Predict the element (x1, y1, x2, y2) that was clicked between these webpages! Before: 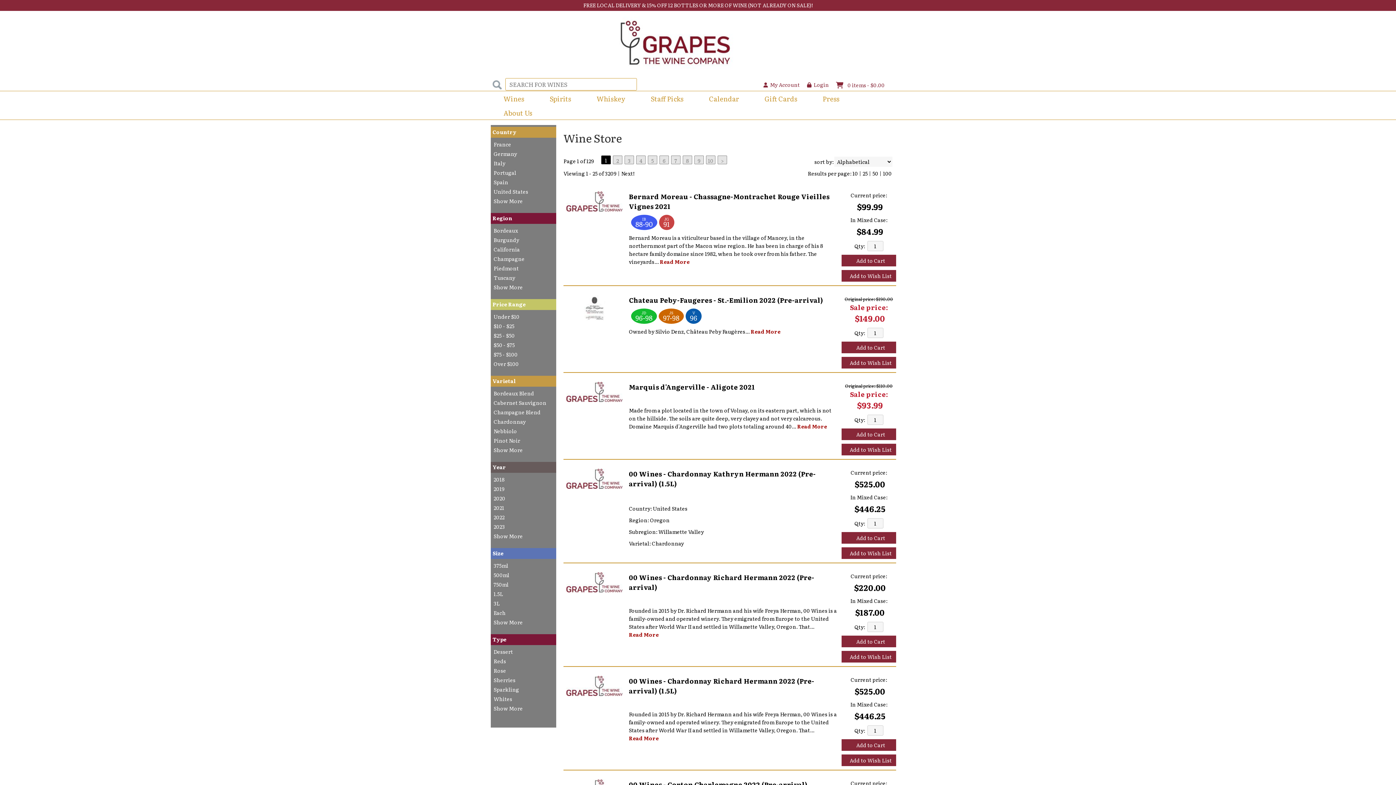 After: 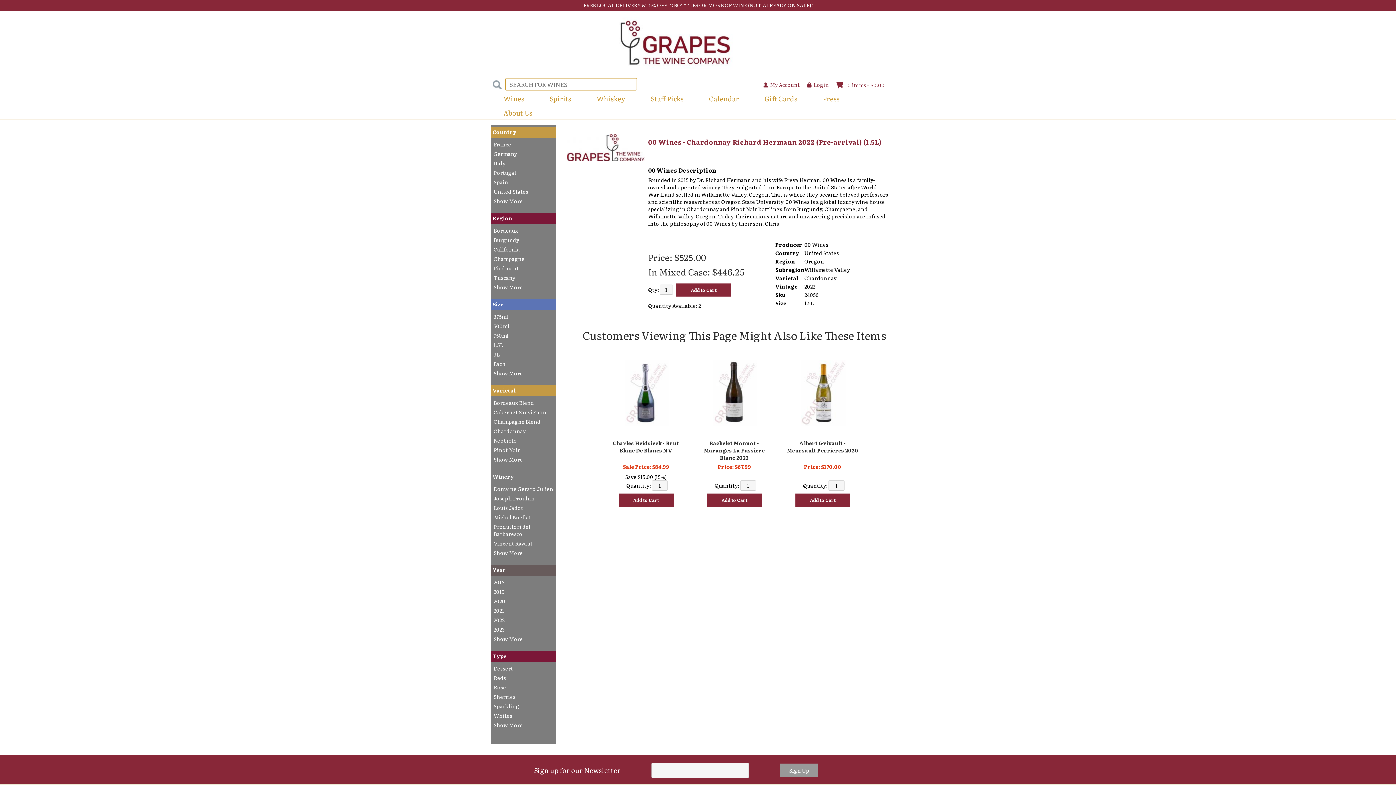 Action: bbox: (566, 690, 622, 697)